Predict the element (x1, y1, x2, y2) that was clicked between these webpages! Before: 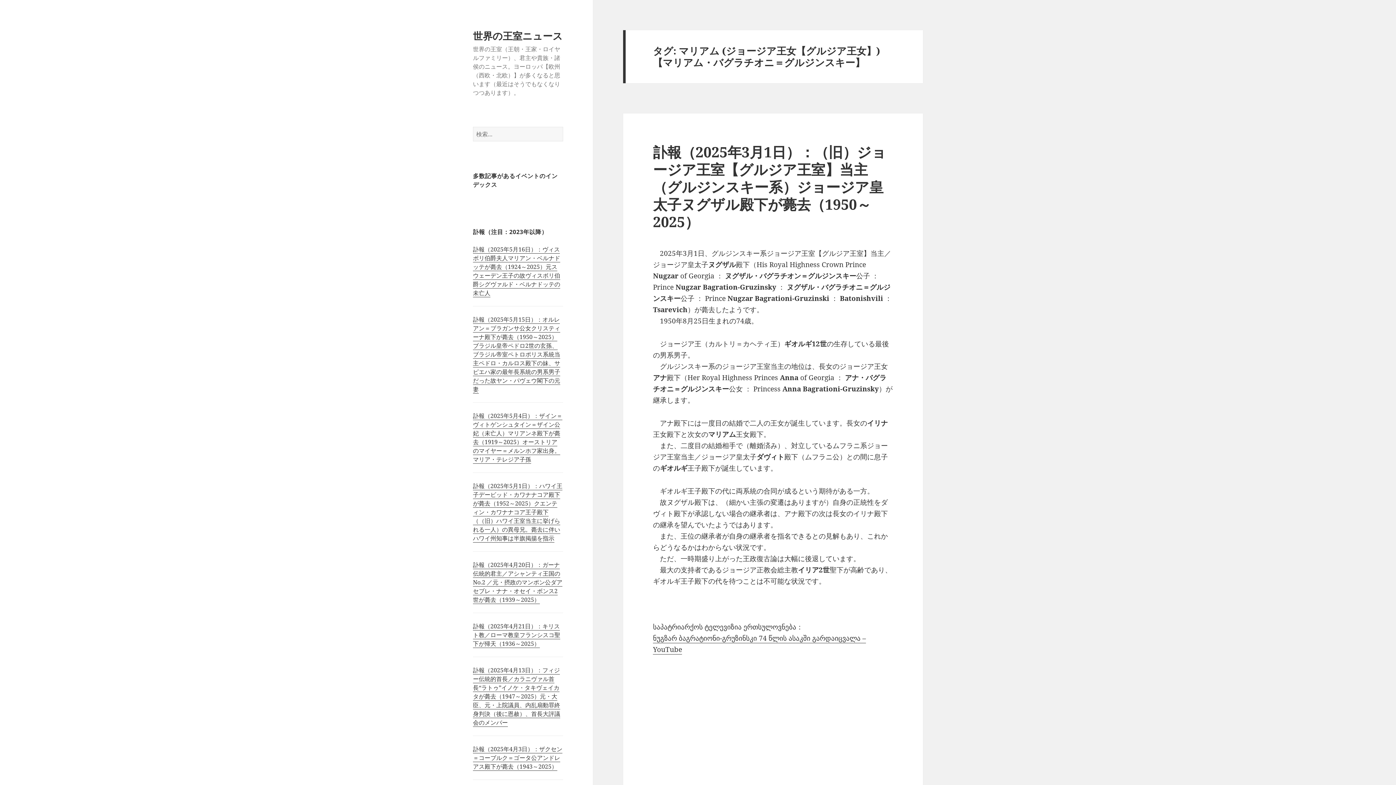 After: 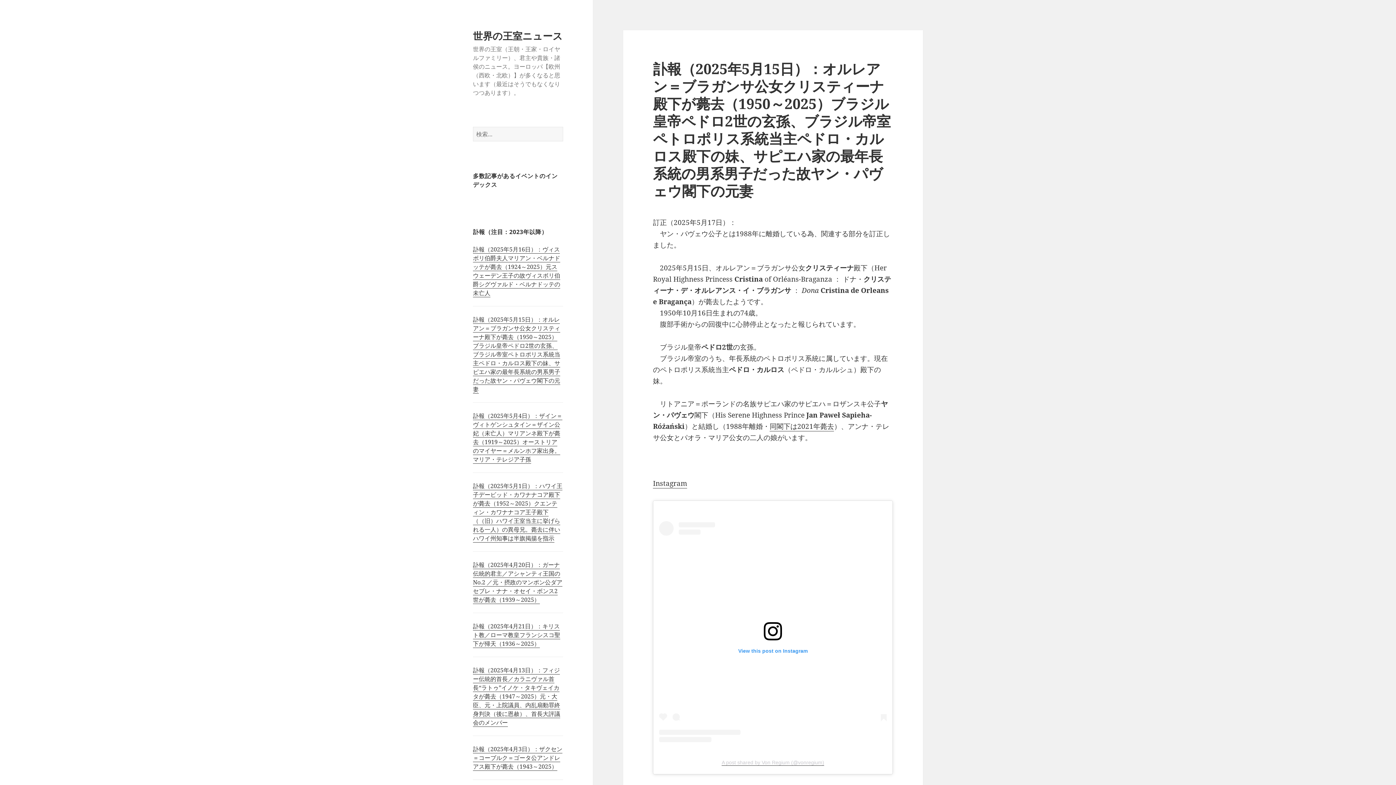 Action: bbox: (473, 315, 560, 393) label: 訃報（2025年5月15日）：オルレアン＝ブラガンサ公女クリスティーナ殿下が薨去（1950～2025）ブラジル皇帝ペドロ2世の玄孫、ブラジル帝室ペトロポリス系統当主ペドロ・カルロス殿下の妹、サピエハ家の最年長系統の男系男子だった故ヤン・パヴェウ閣下の元妻